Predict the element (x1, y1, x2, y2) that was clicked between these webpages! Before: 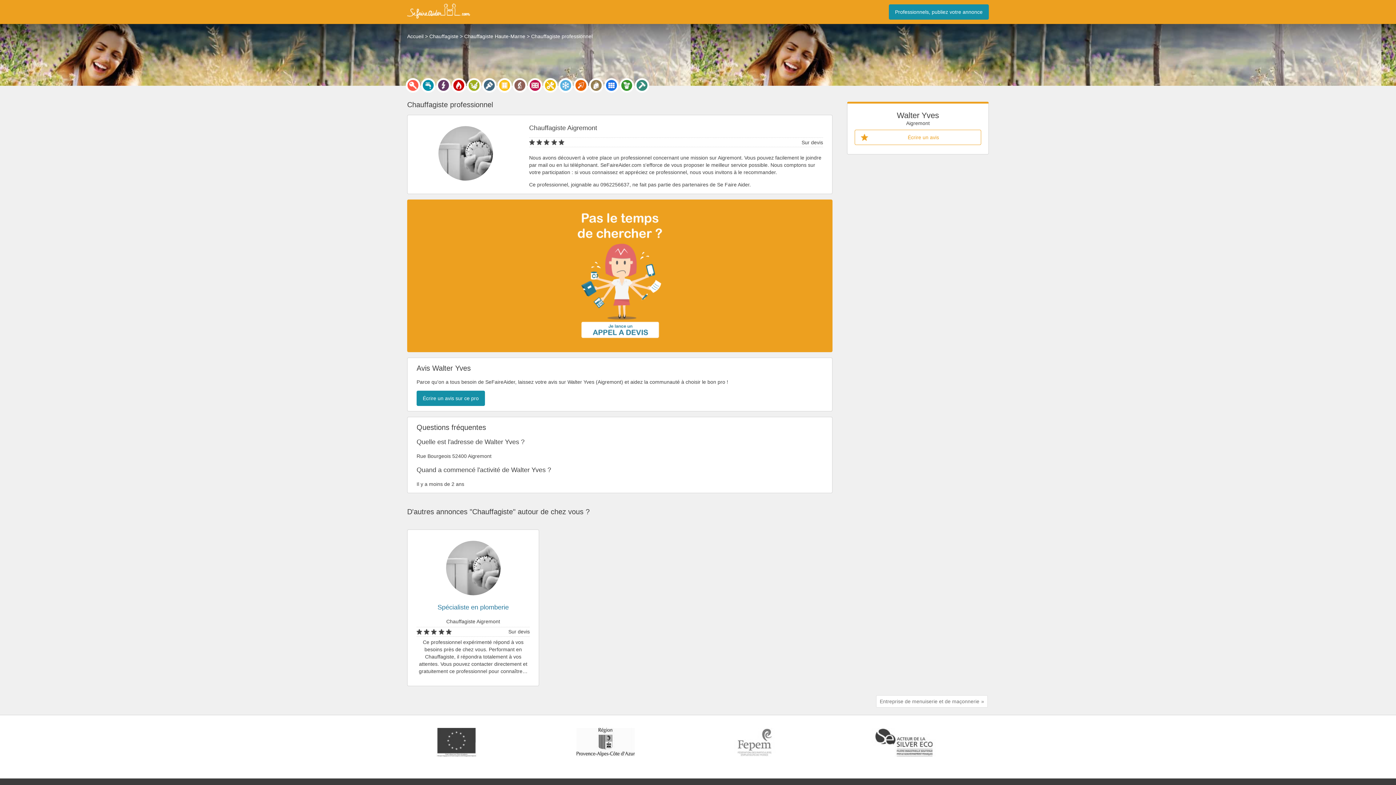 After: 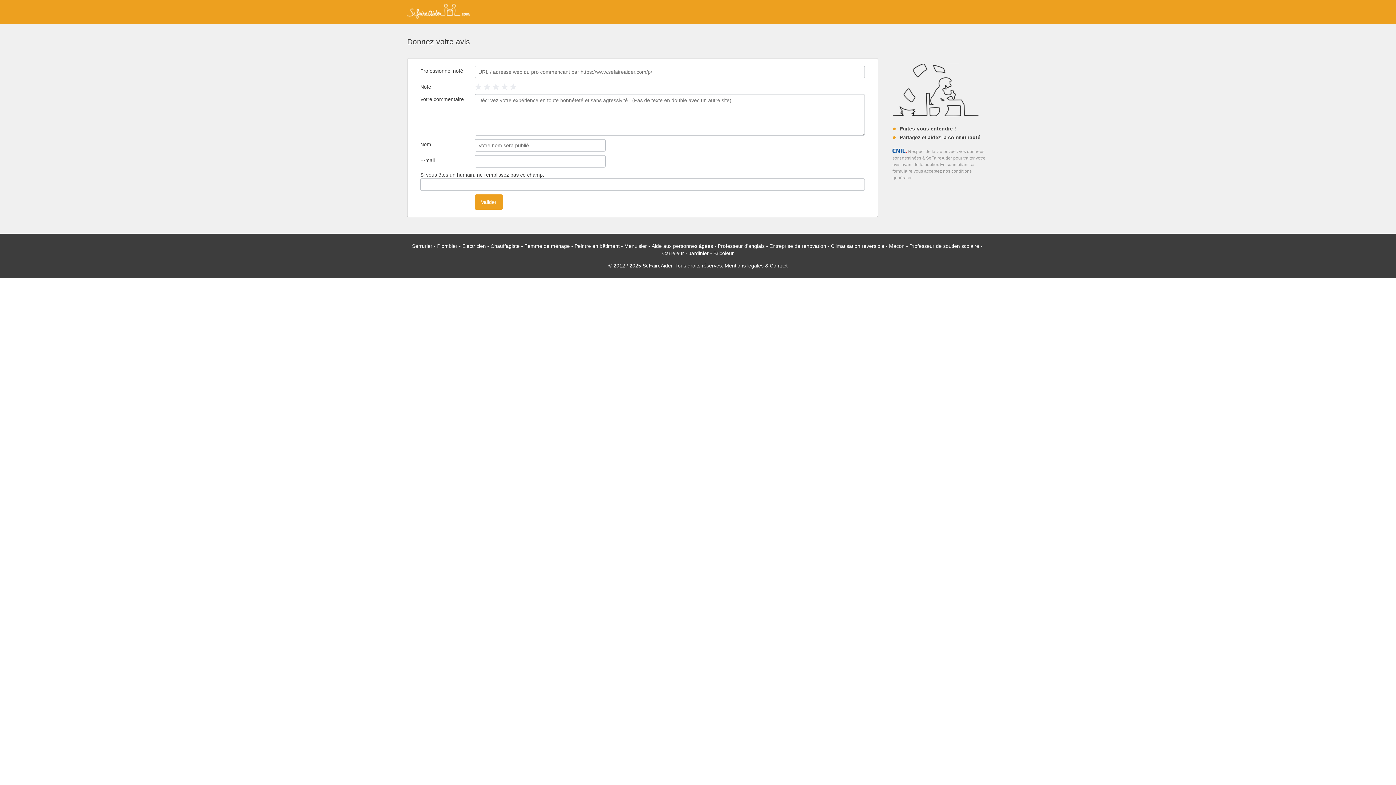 Action: label: Écrire un avis sur ce pro bbox: (416, 391, 485, 406)